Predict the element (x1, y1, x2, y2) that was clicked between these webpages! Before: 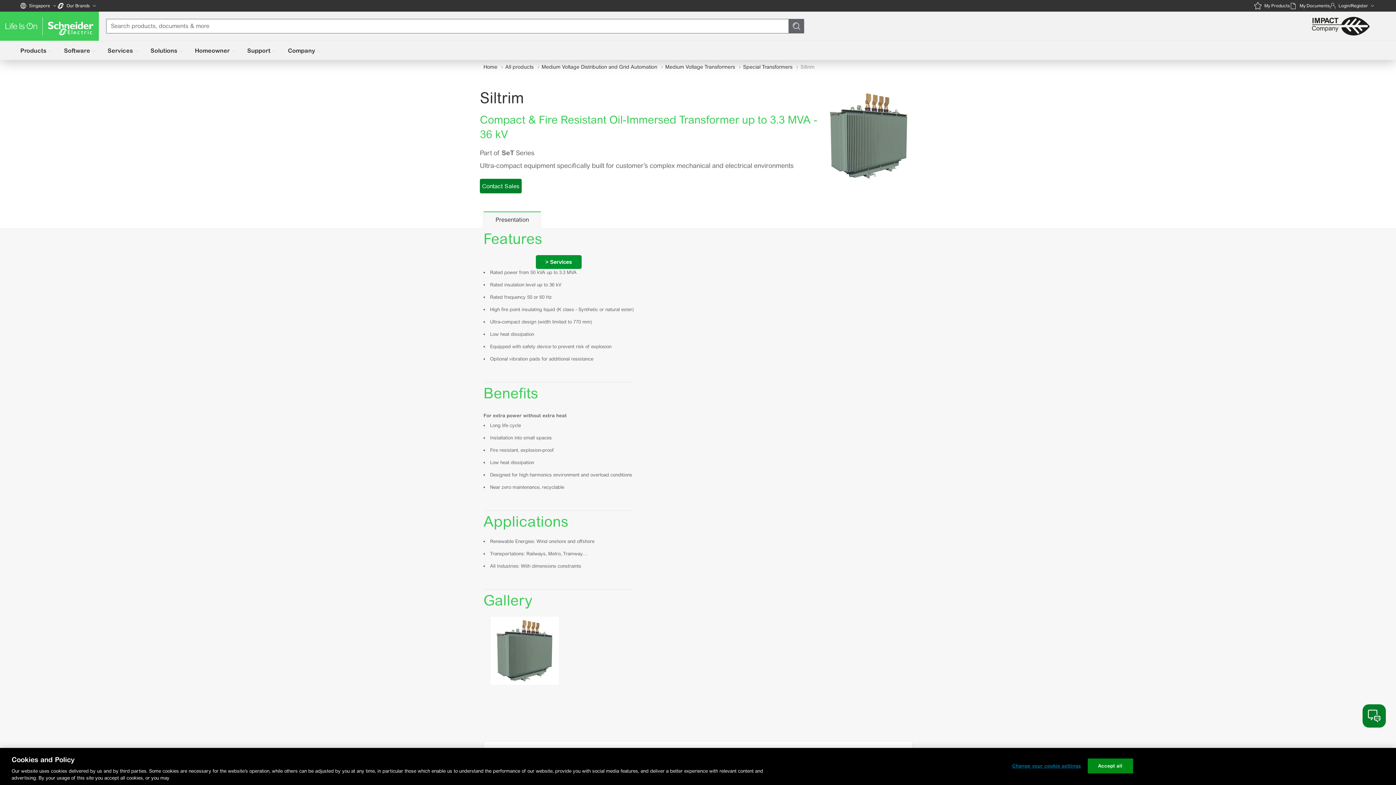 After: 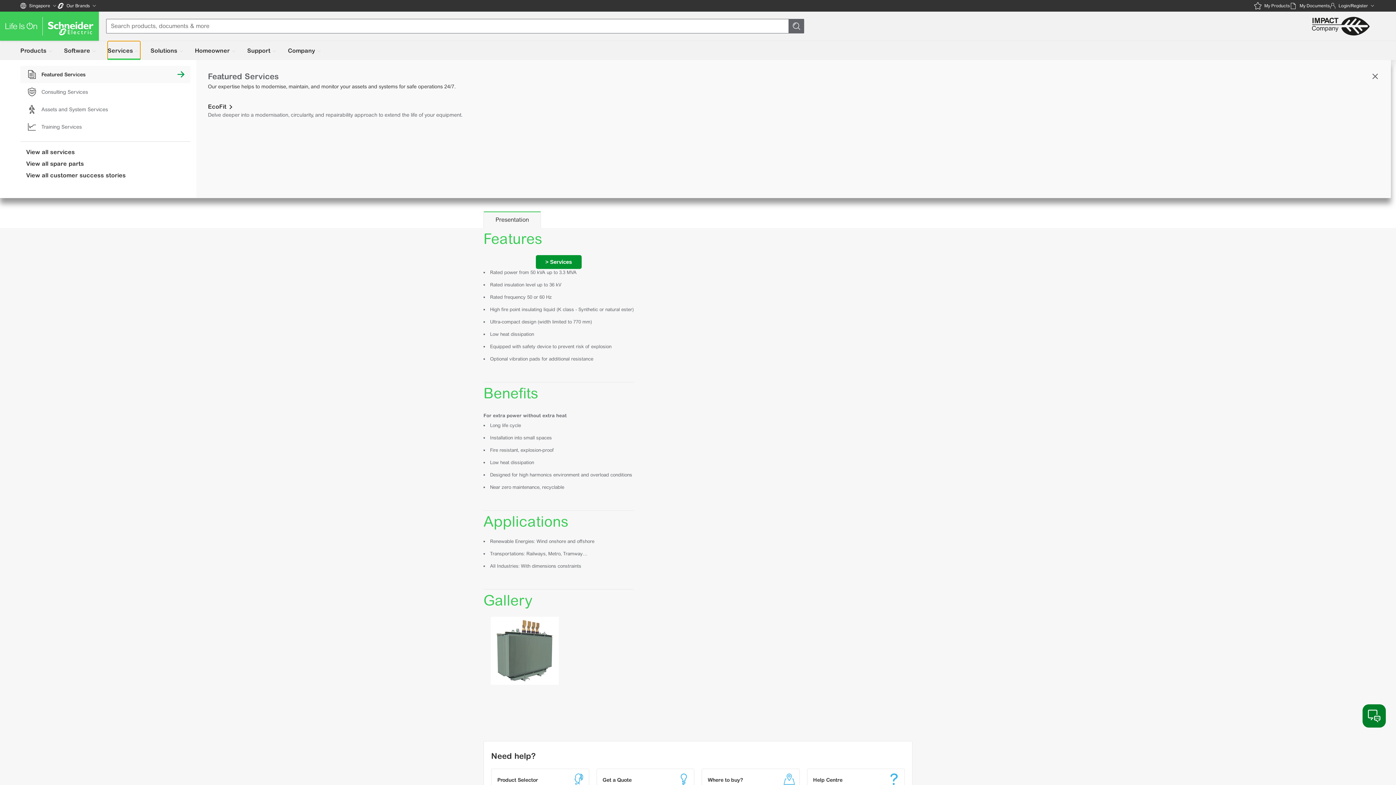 Action: bbox: (107, 41, 140, 60) label: Services